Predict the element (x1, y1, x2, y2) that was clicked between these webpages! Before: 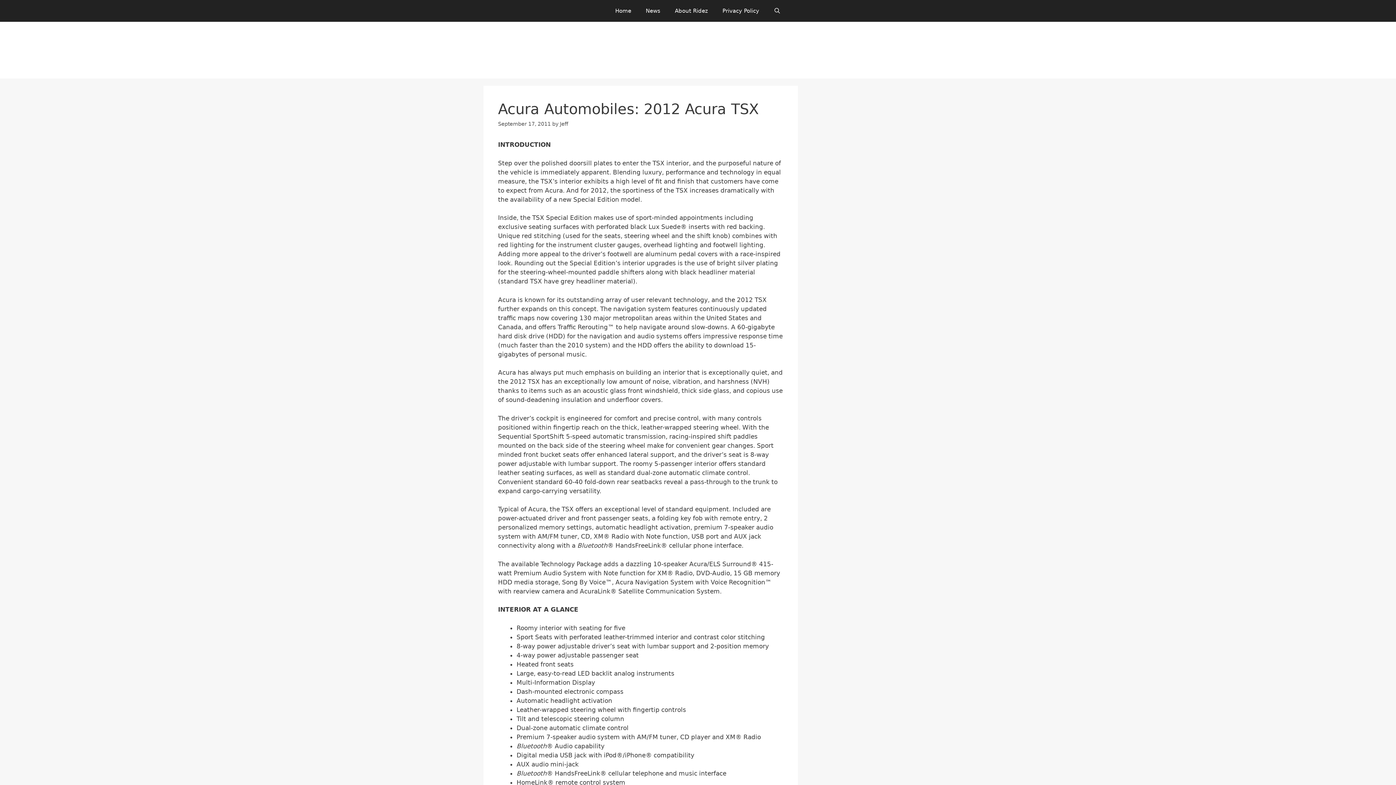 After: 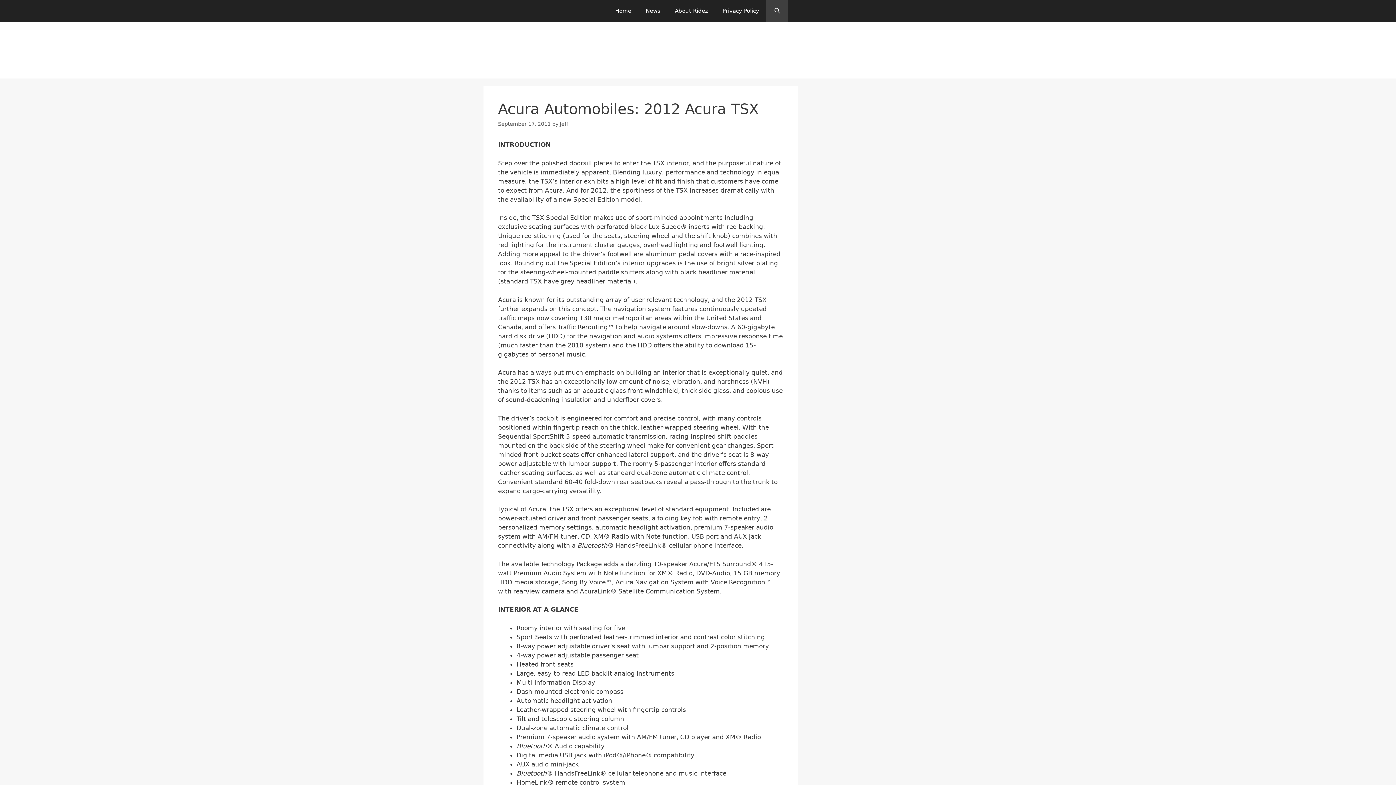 Action: bbox: (766, 0, 788, 21) label: Open Search Bar